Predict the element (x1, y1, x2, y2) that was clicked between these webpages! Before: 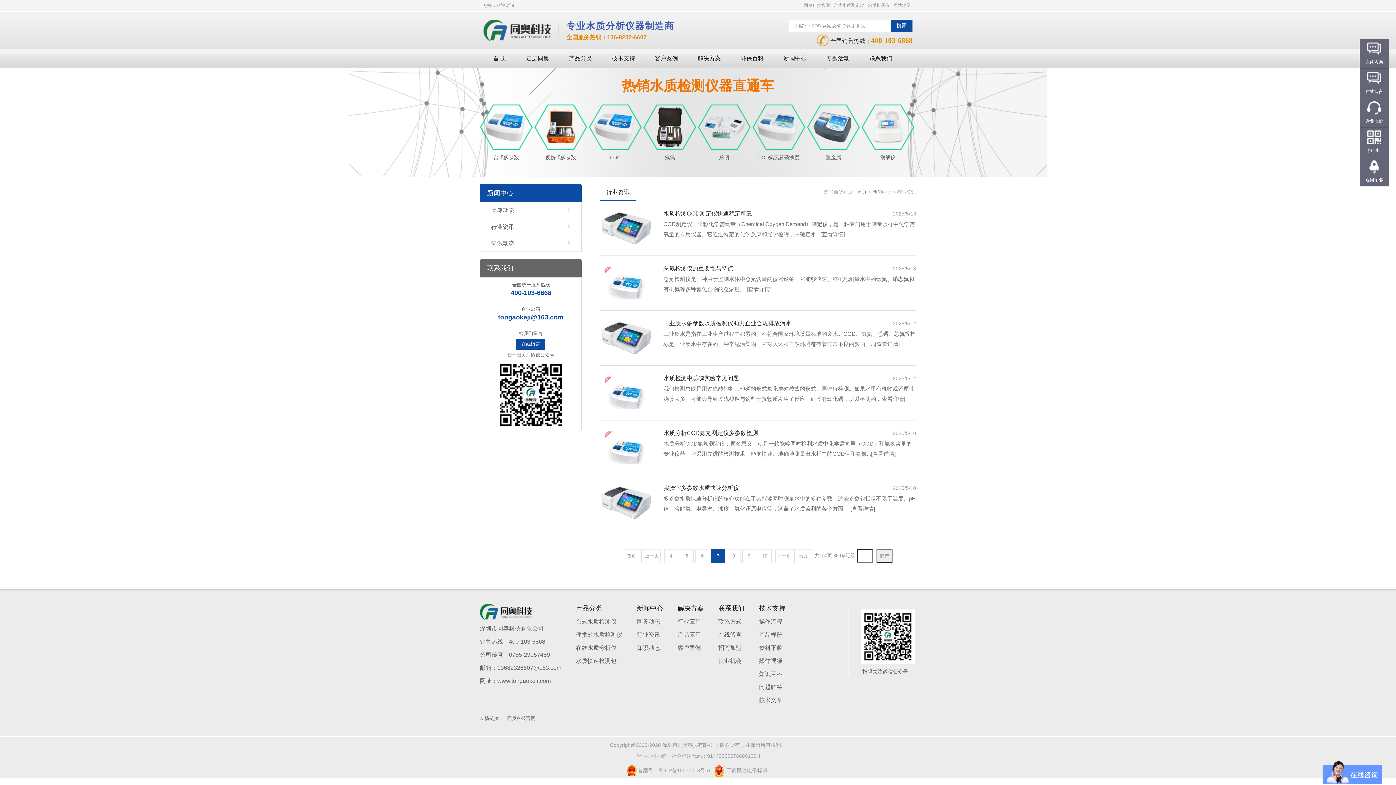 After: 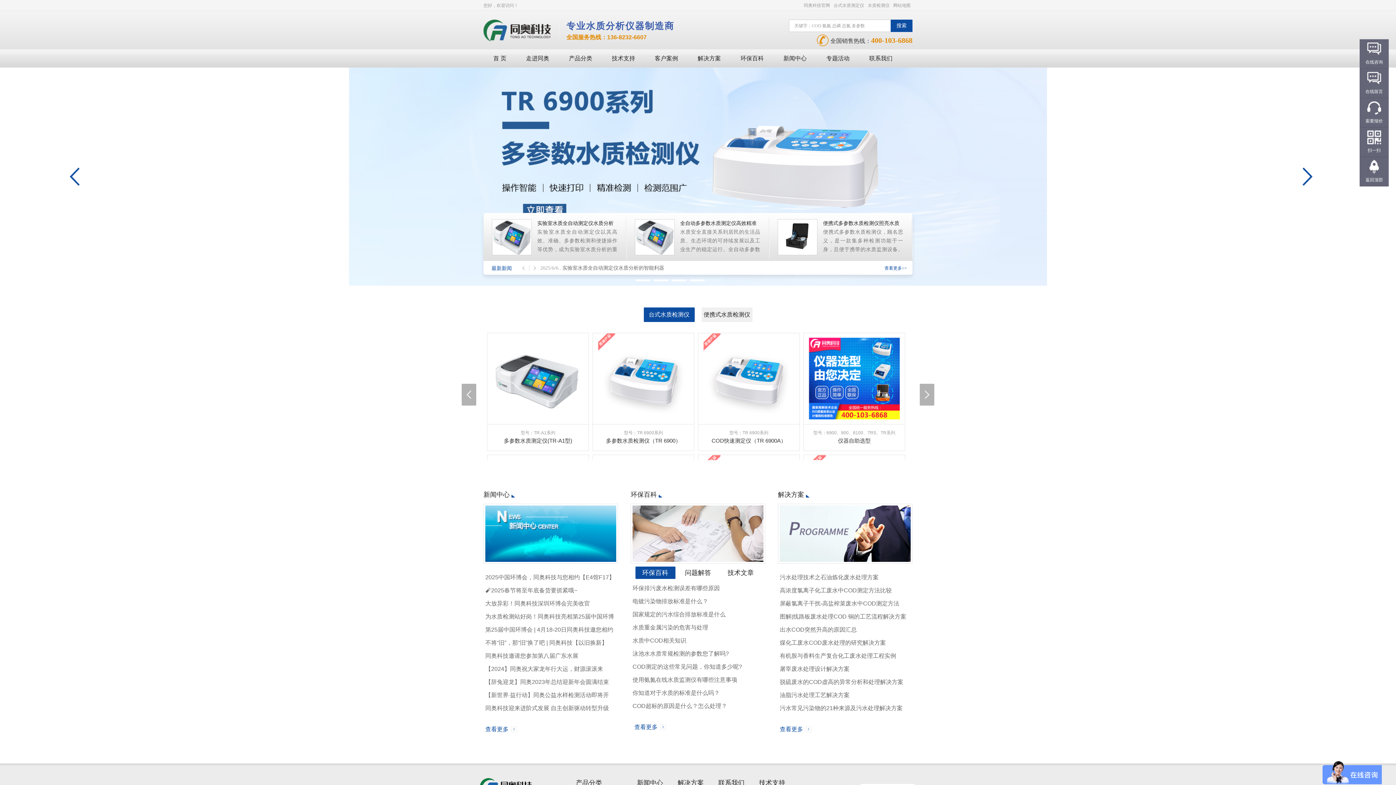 Action: bbox: (480, 605, 532, 612)